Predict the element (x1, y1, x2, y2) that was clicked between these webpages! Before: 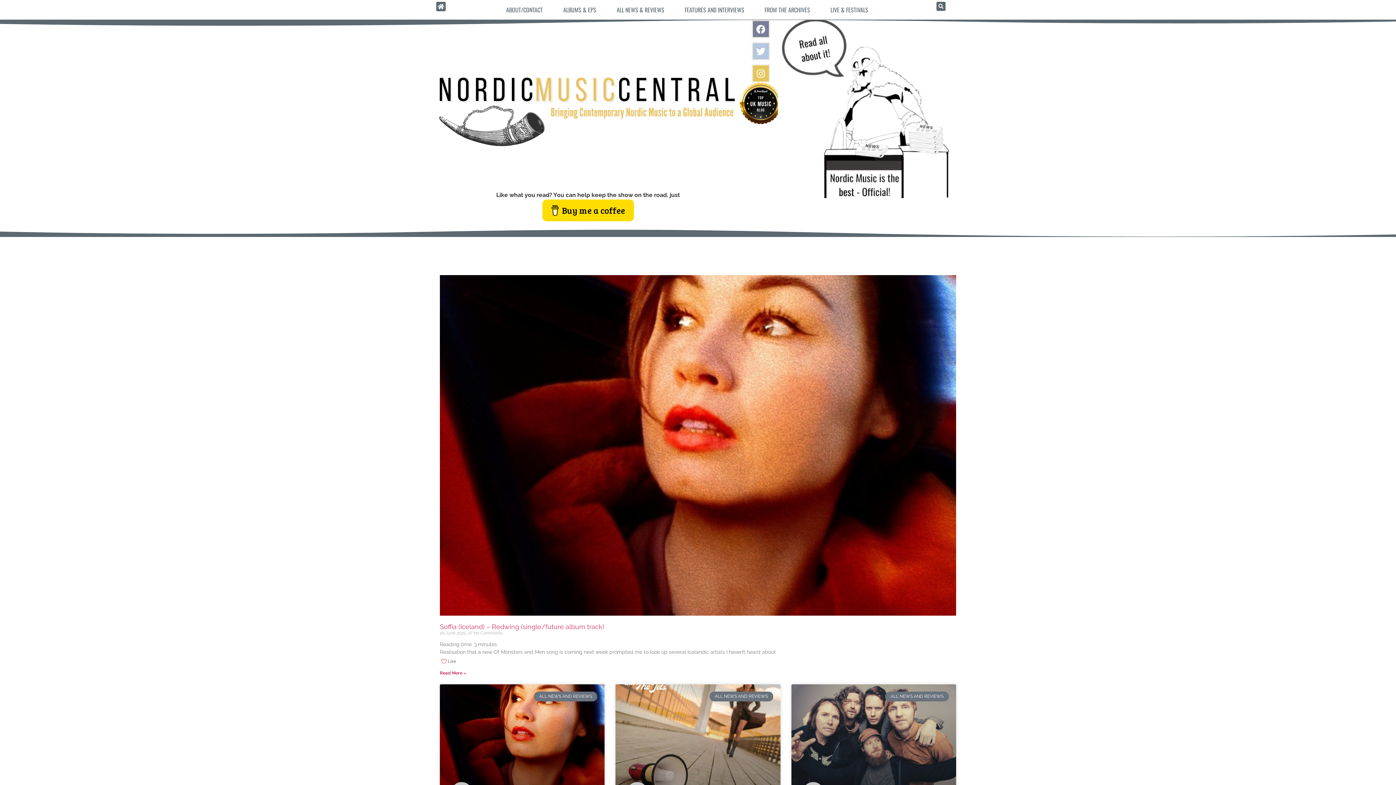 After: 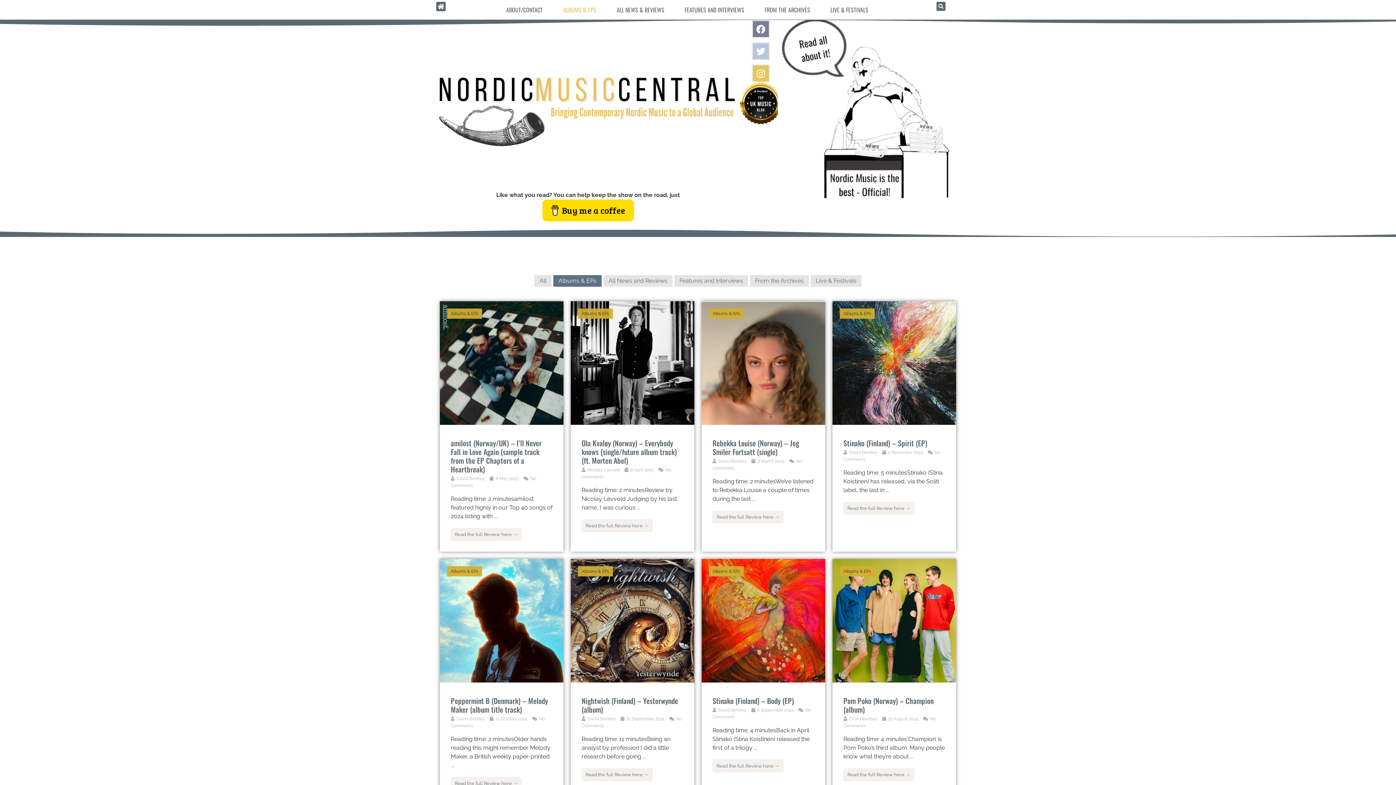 Action: label: ALBUMS & EPS bbox: (556, 1, 603, 18)